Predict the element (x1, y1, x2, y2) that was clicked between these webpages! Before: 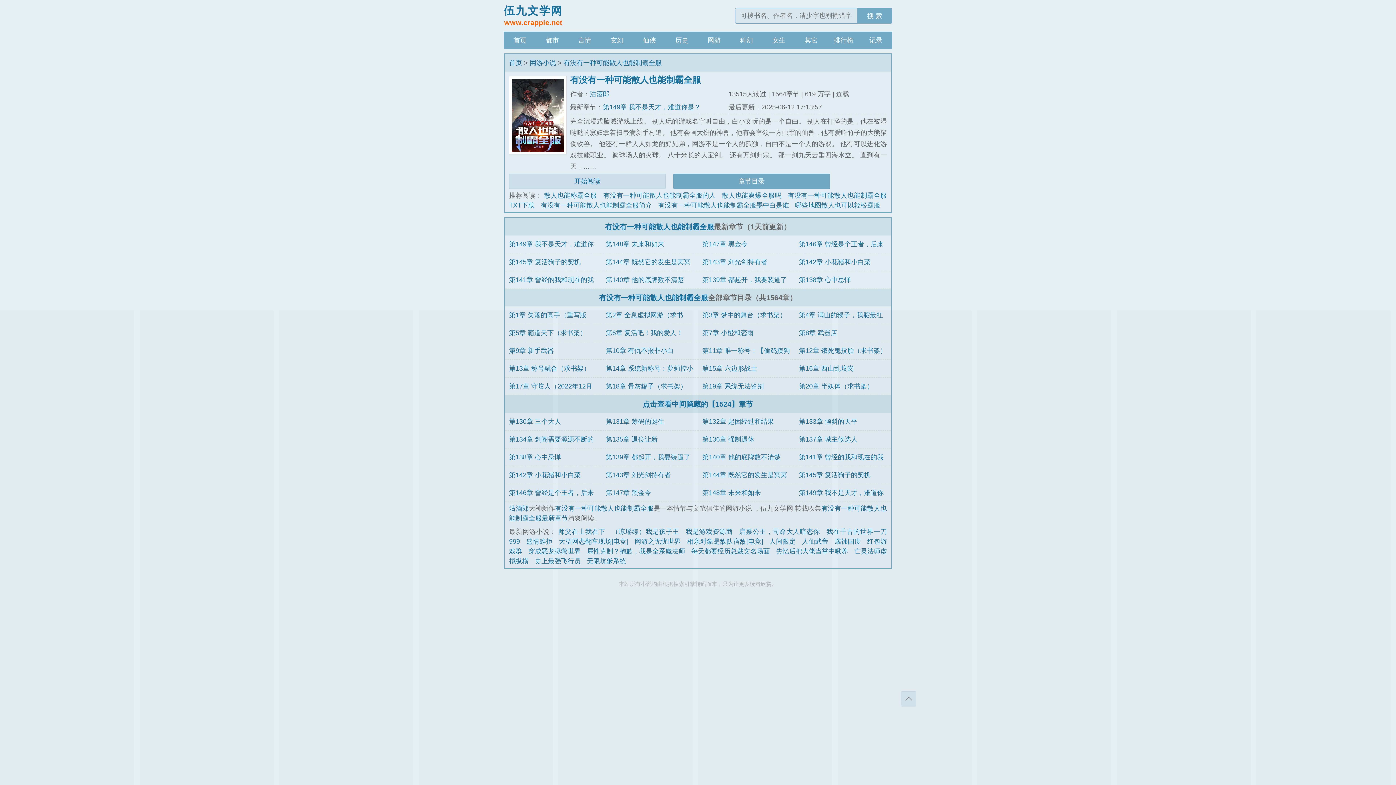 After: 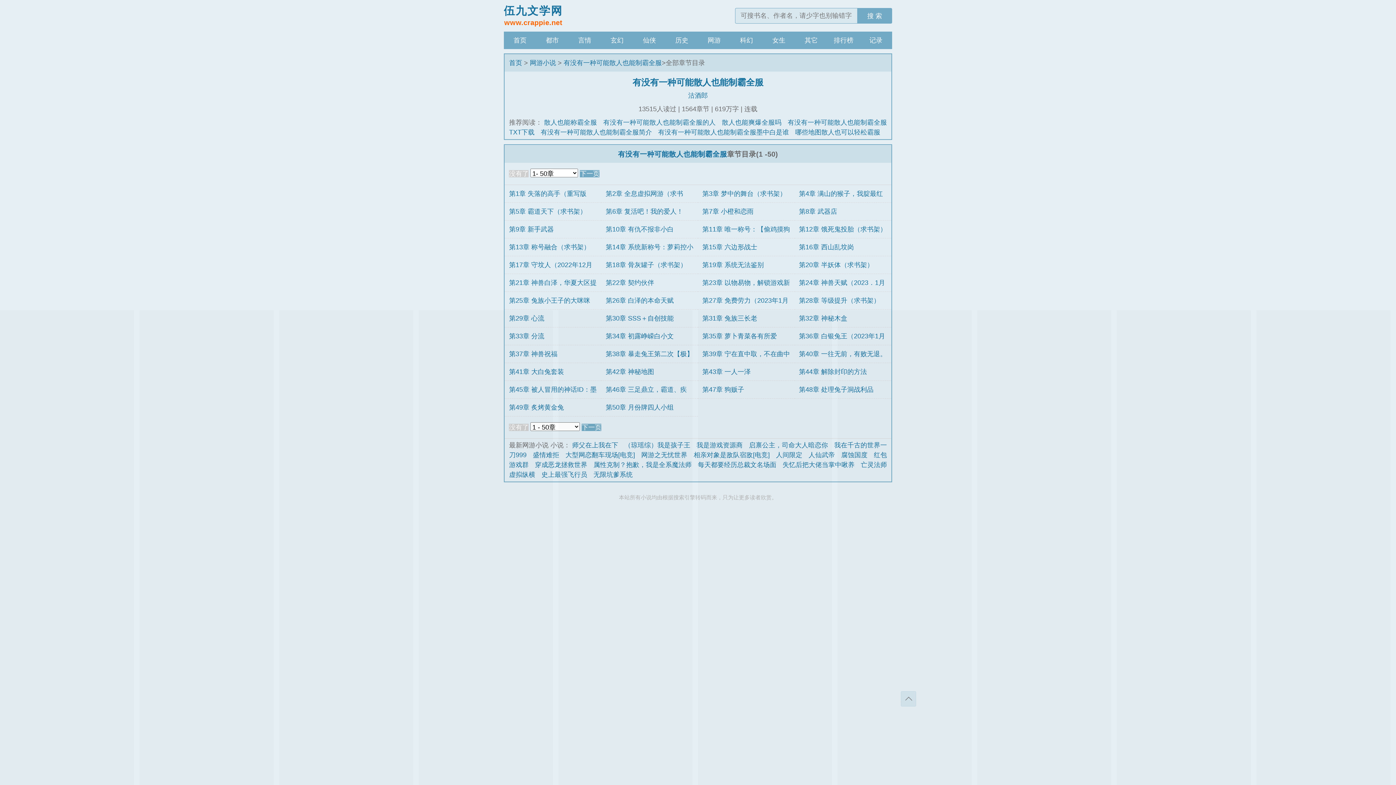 Action: bbox: (673, 173, 830, 189) label: 章节目录